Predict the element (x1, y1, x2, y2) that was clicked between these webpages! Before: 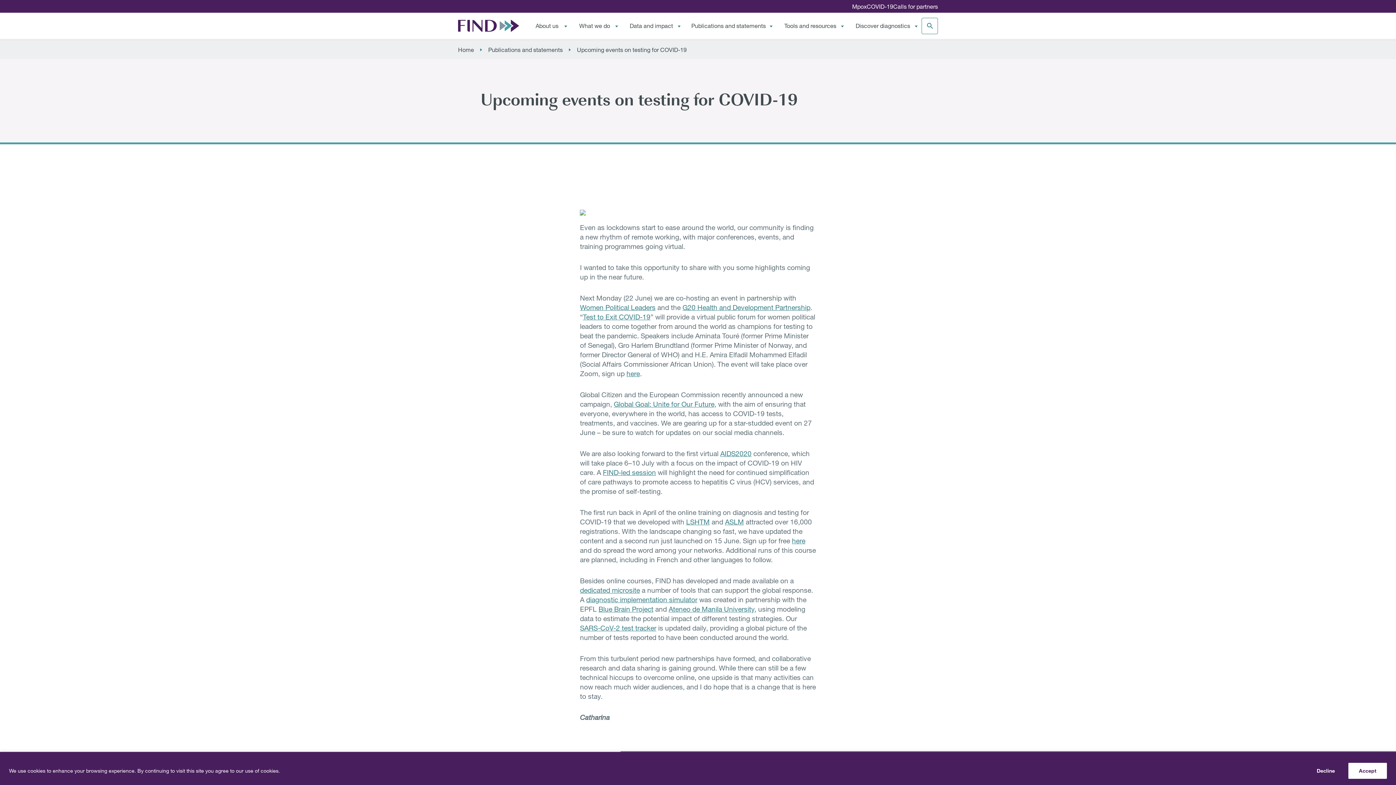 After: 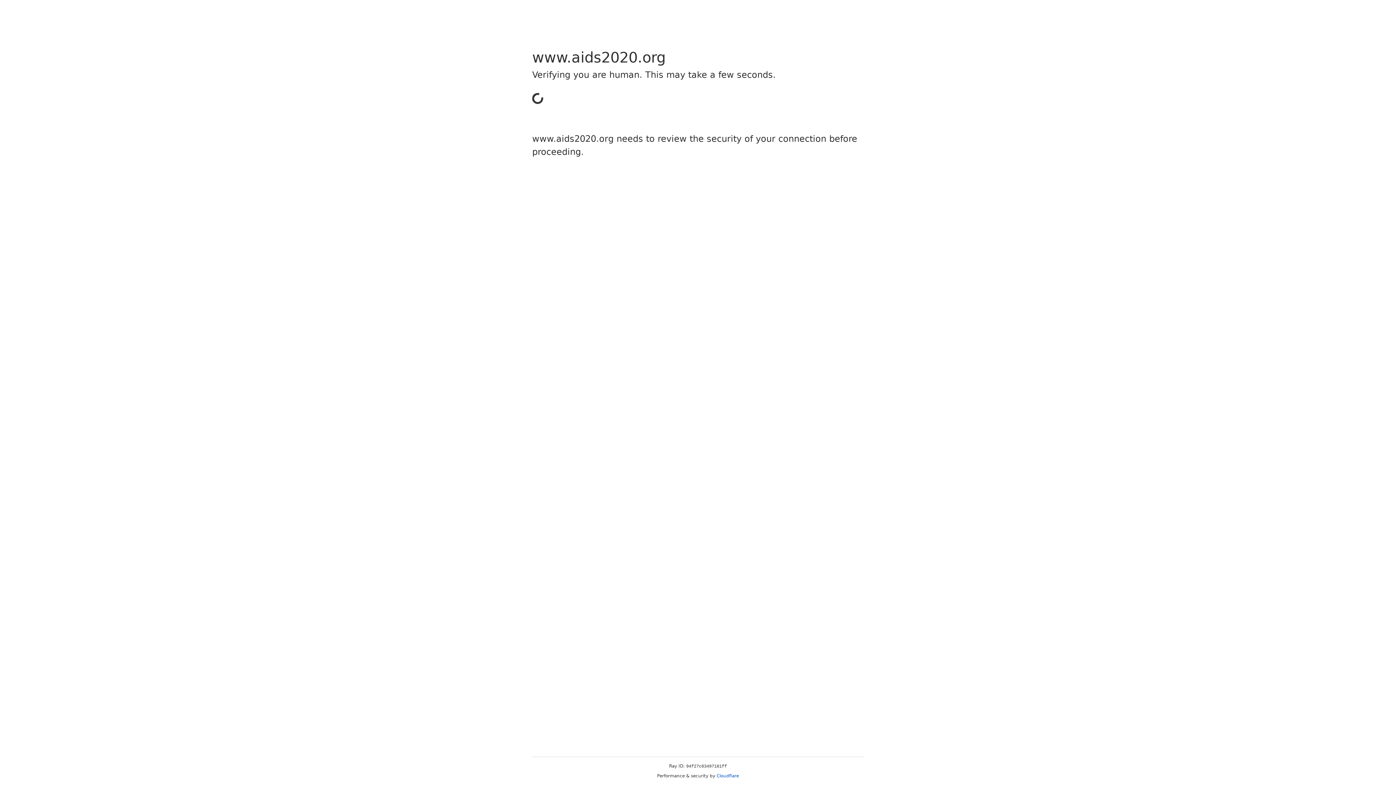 Action: label: AIDS2020 bbox: (720, 449, 751, 457)